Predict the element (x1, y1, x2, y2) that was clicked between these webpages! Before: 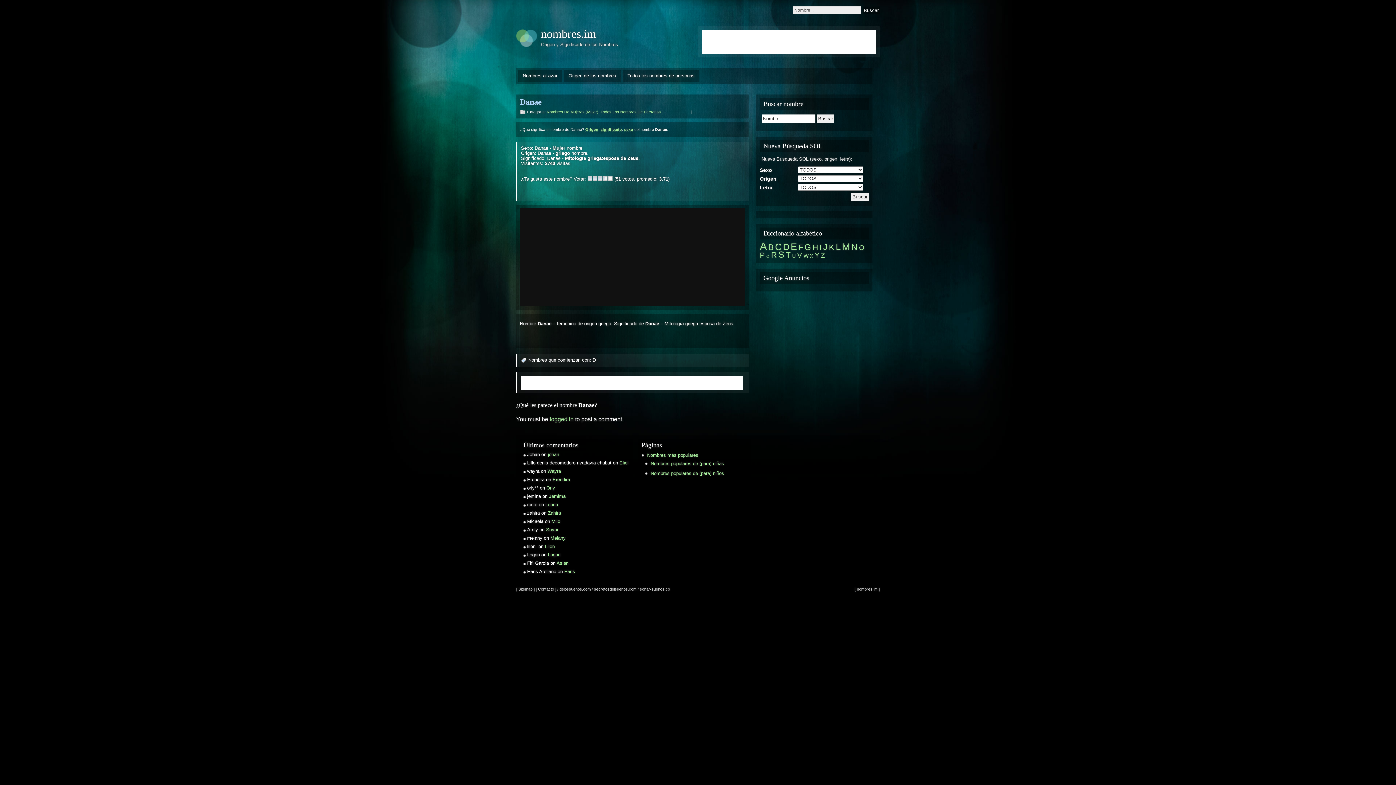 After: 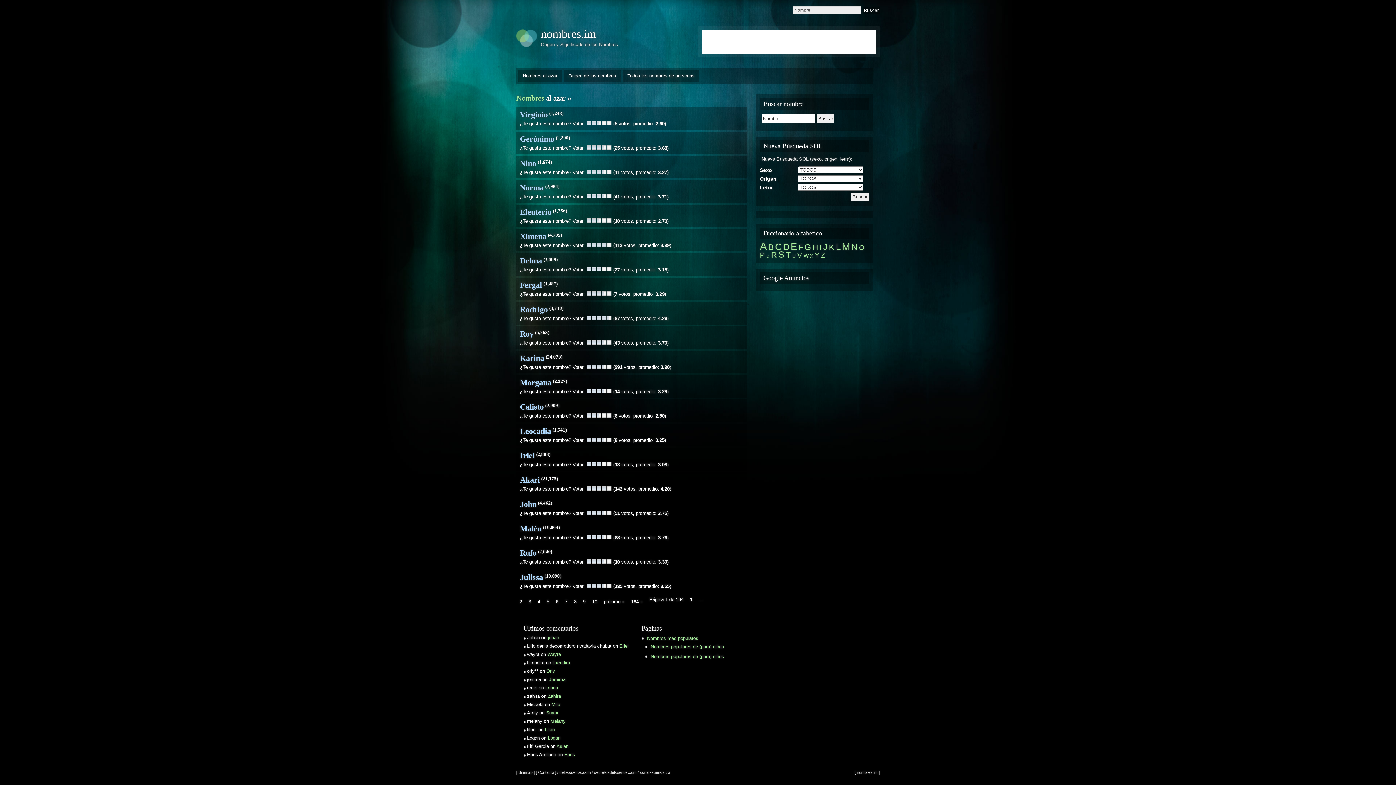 Action: label: Nombres al azar bbox: (518, 70, 562, 81)